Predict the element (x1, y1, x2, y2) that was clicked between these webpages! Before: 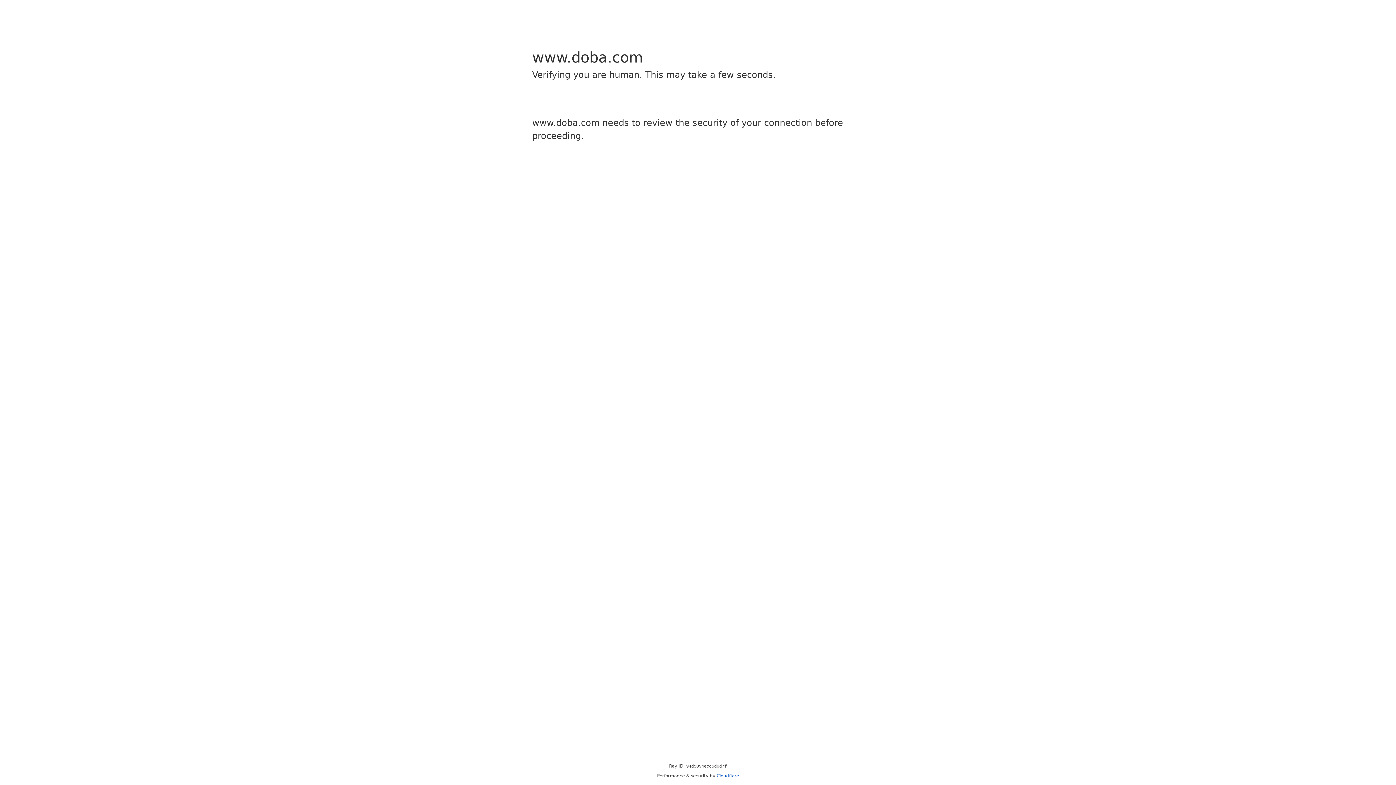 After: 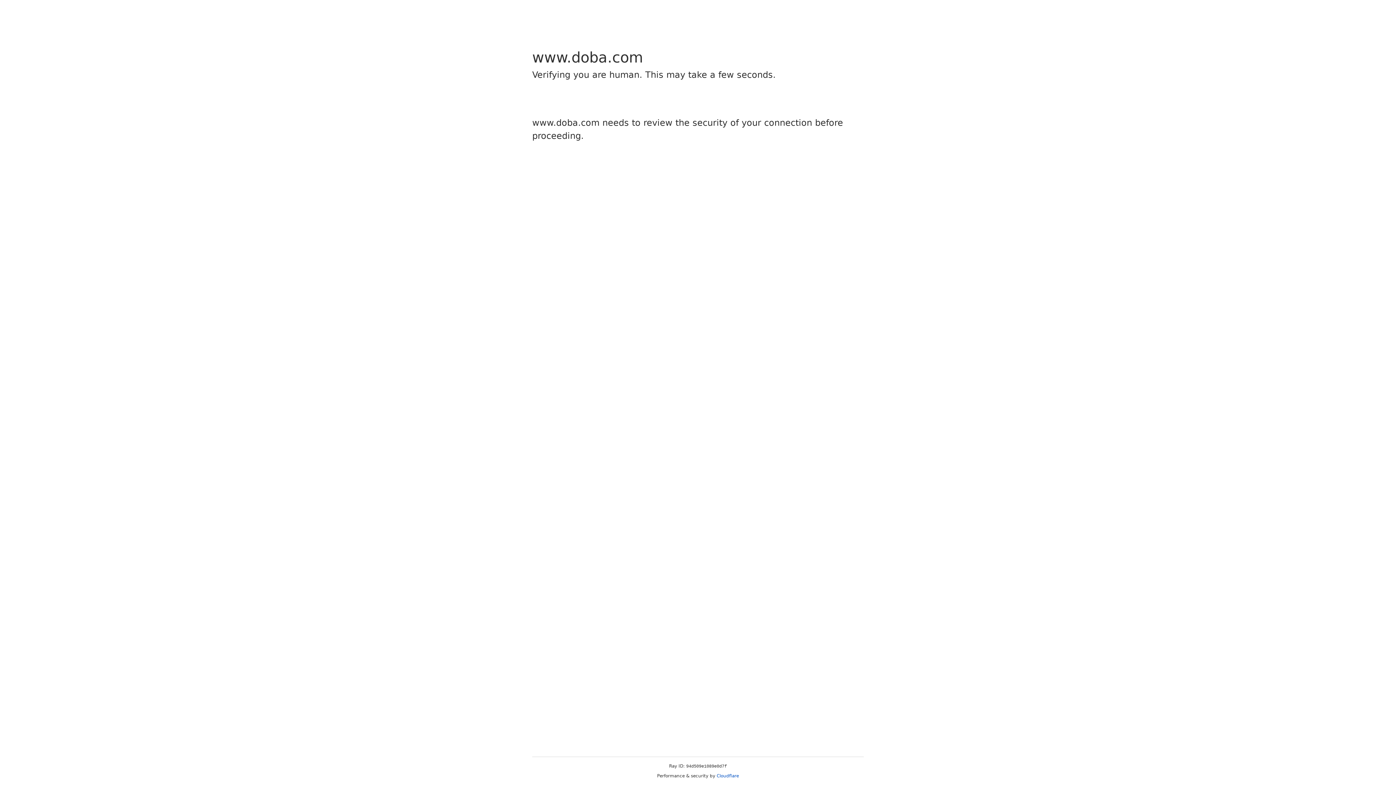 Action: bbox: (716, 773, 739, 778) label: Cloudflare